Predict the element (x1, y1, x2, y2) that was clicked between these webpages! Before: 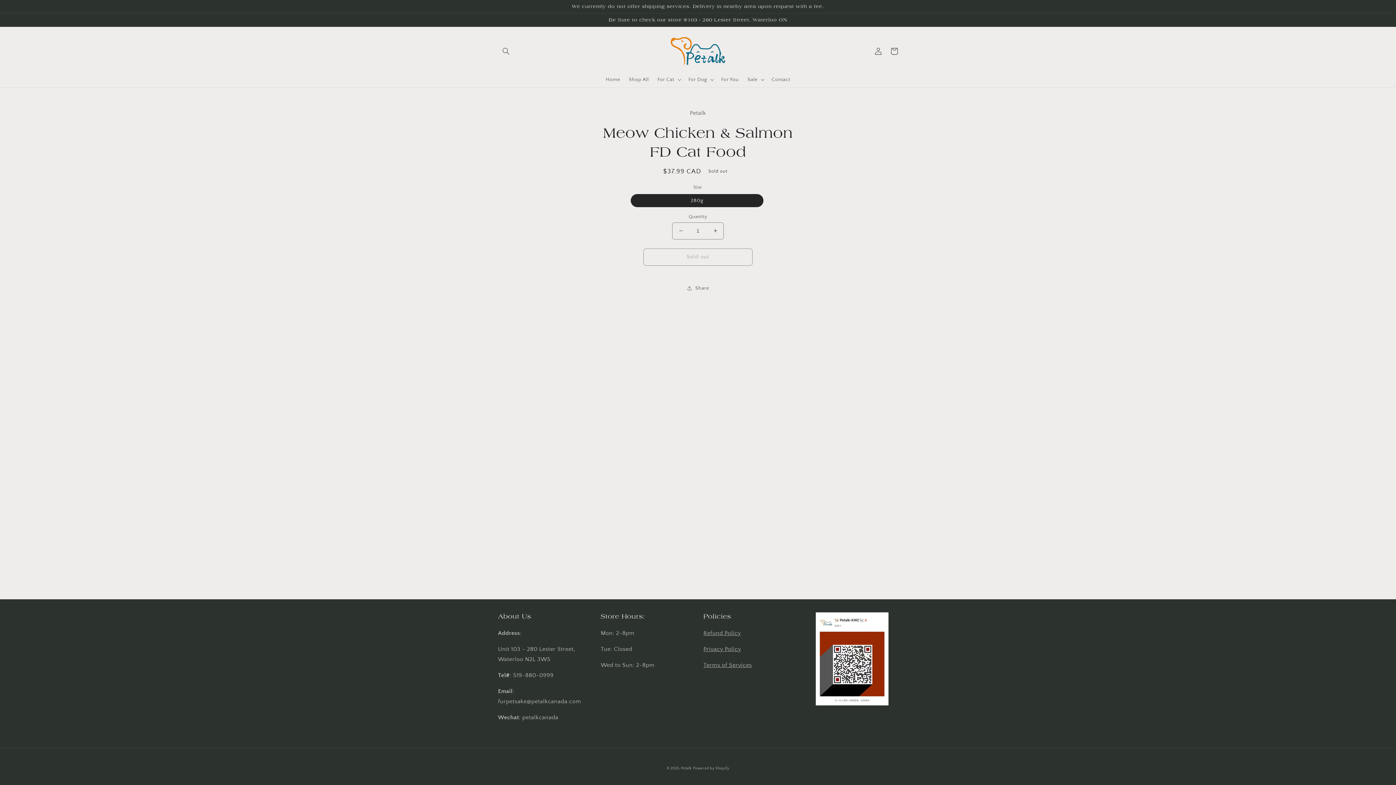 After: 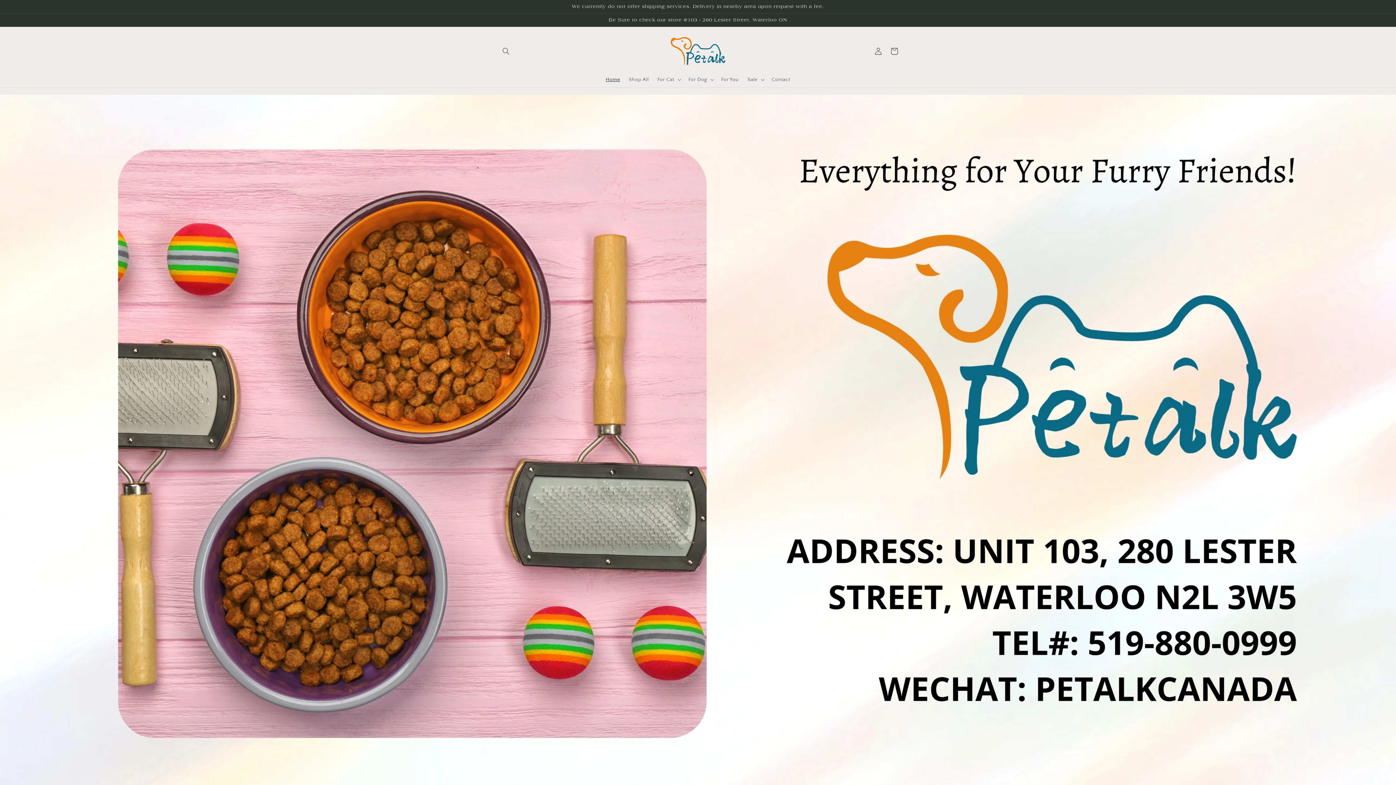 Action: bbox: (681, 766, 691, 770) label: Petalk